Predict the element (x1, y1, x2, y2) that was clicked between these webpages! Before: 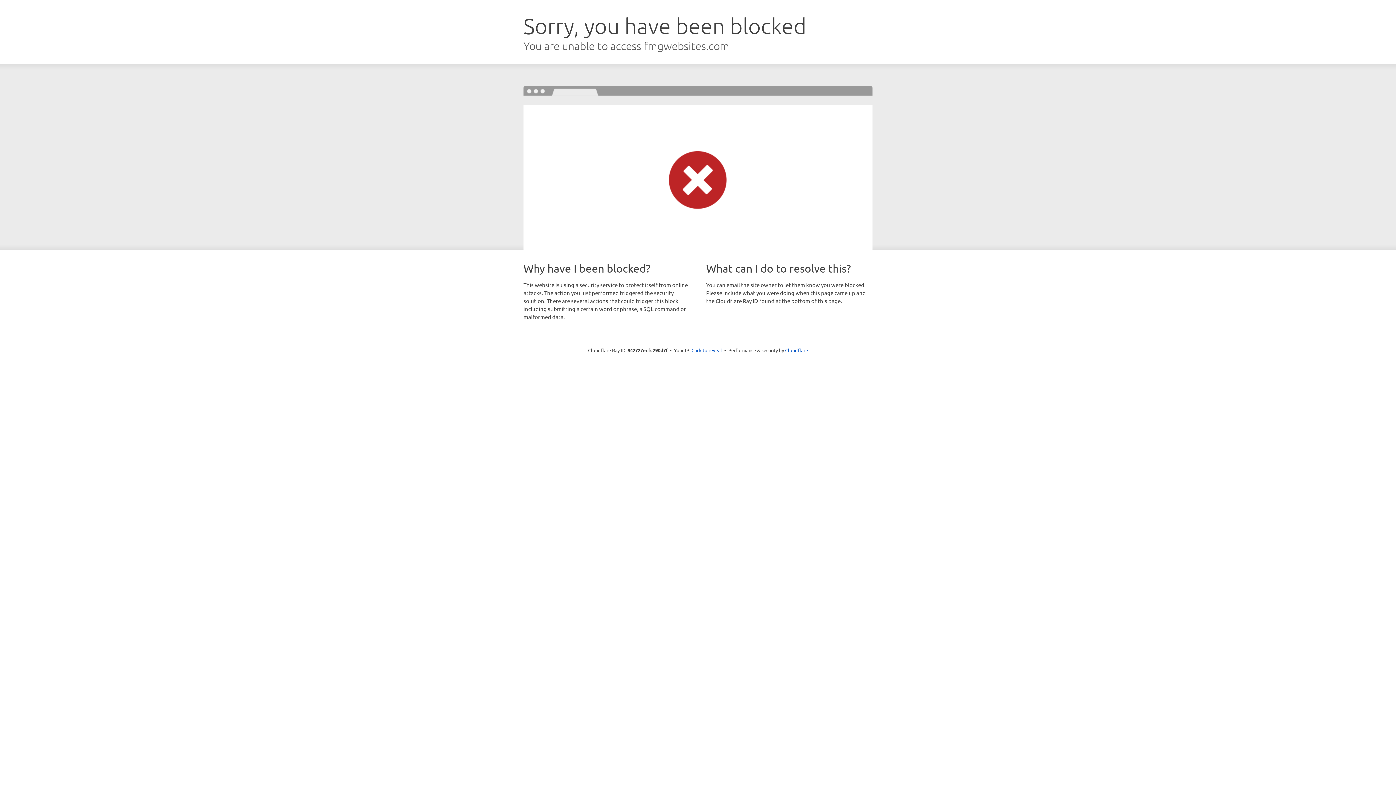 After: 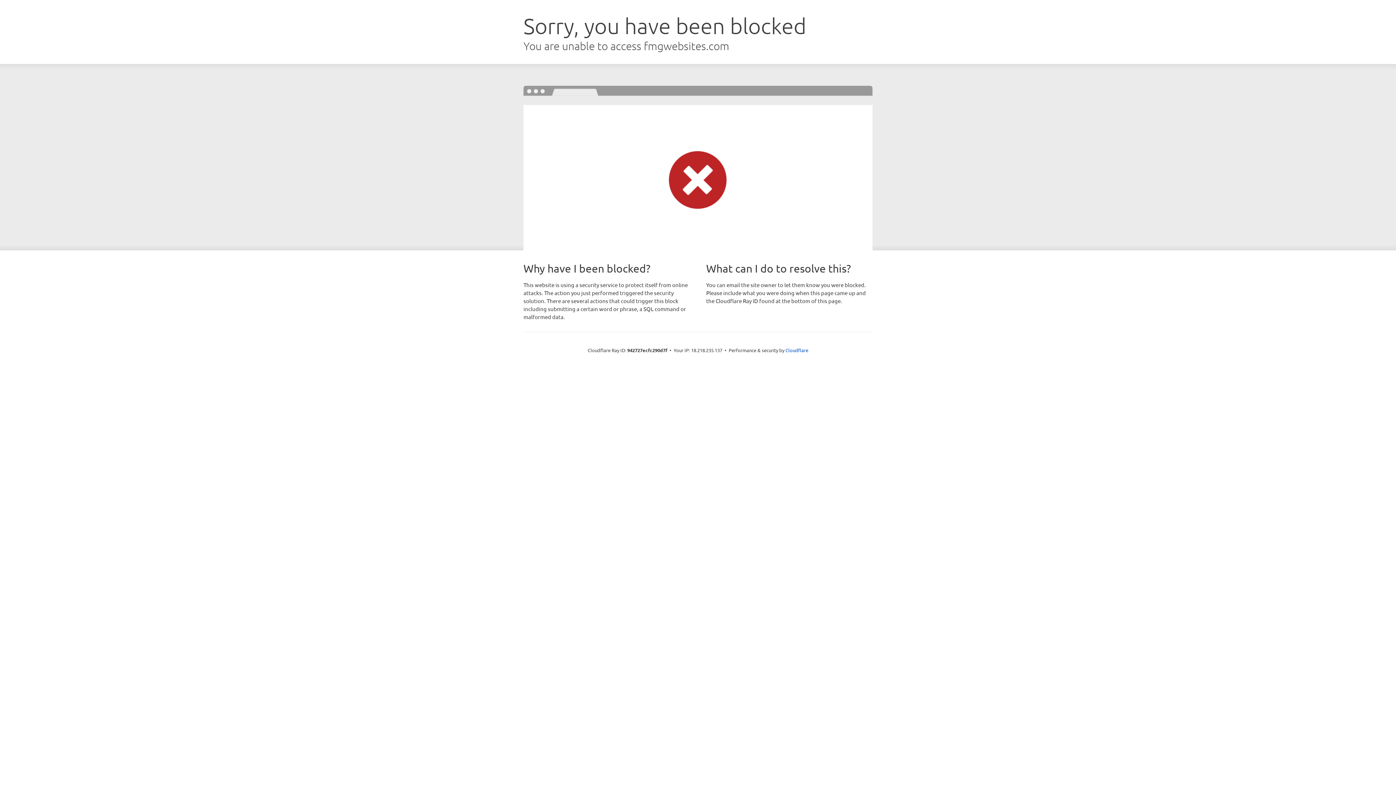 Action: bbox: (691, 346, 722, 353) label: Click to reveal